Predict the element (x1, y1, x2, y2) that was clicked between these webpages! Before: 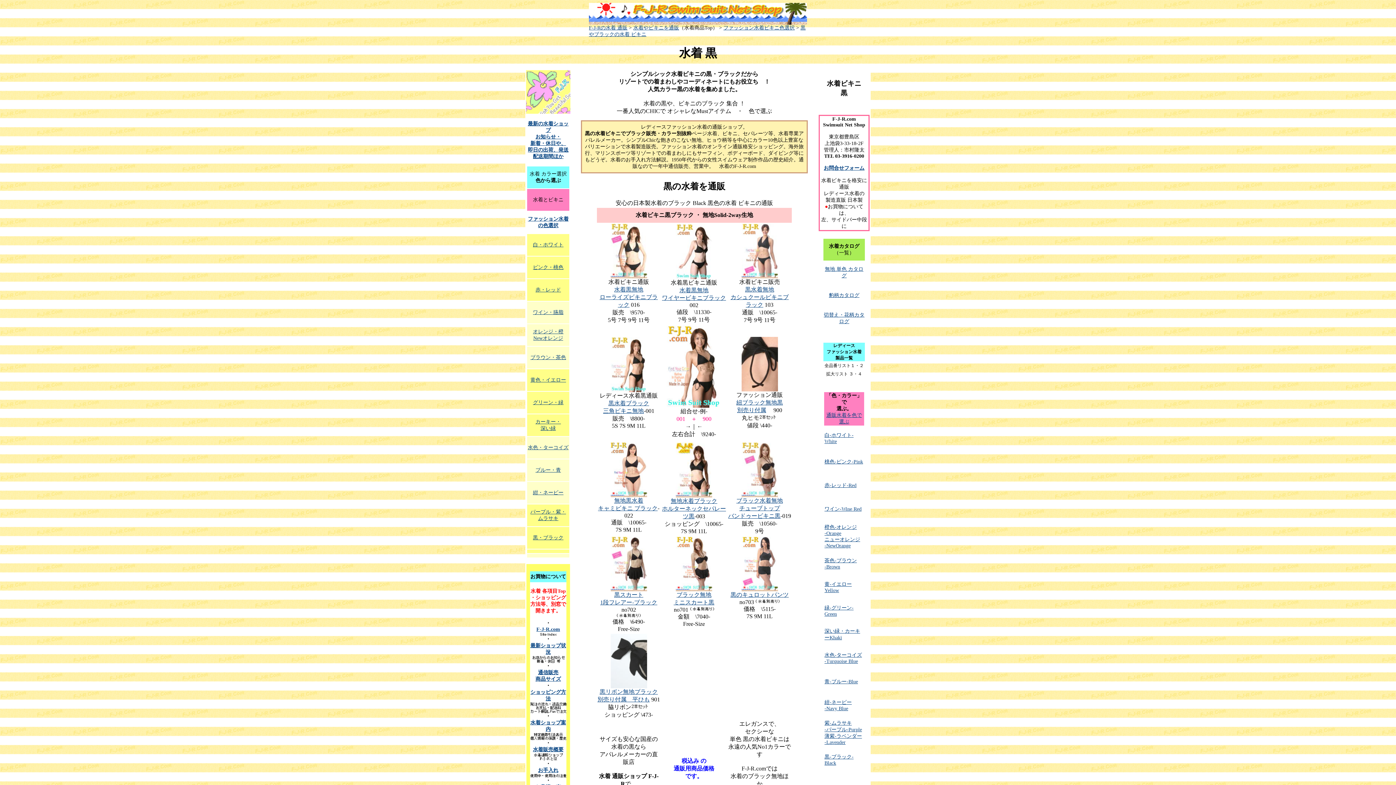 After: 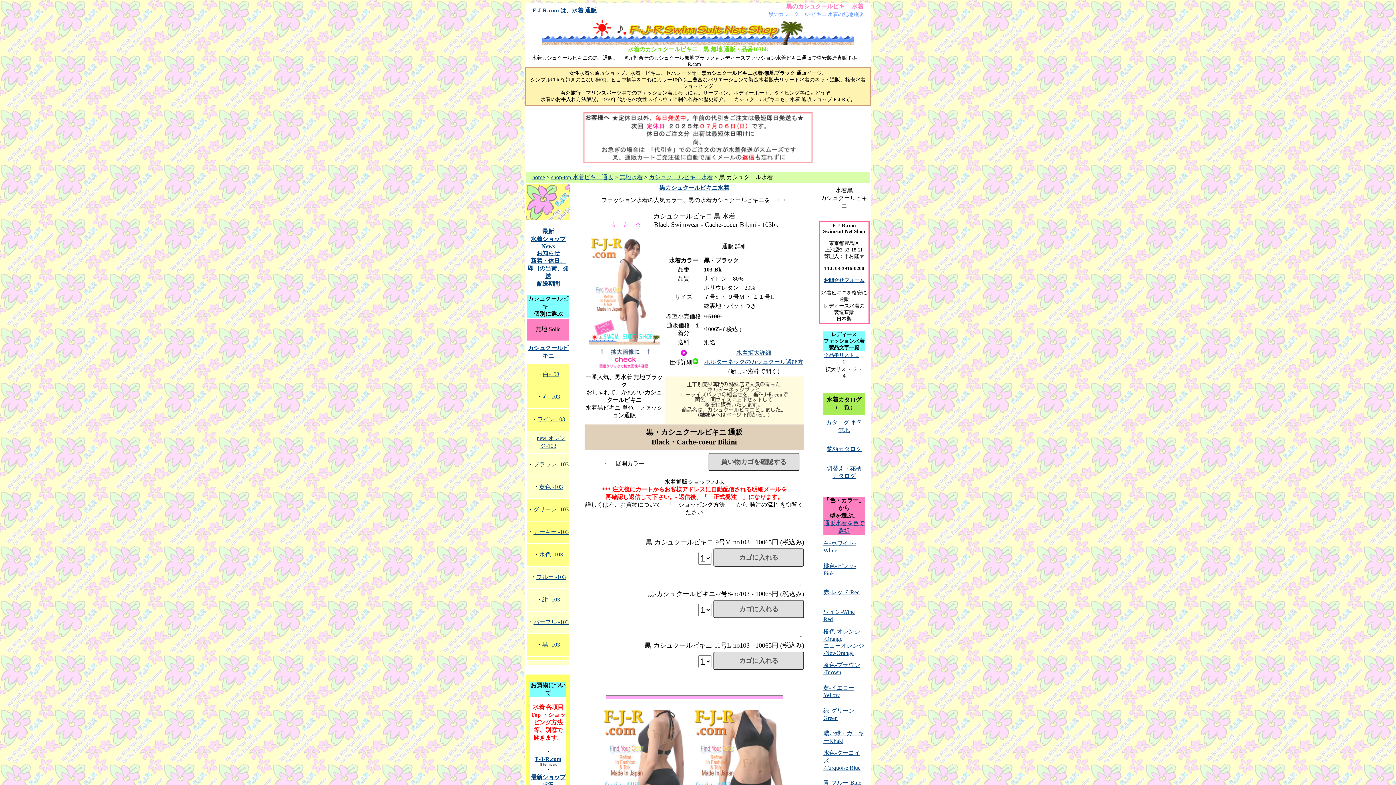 Action: label: 黒水着無地
カシュクールビキニブラック bbox: (730, 286, 788, 307)